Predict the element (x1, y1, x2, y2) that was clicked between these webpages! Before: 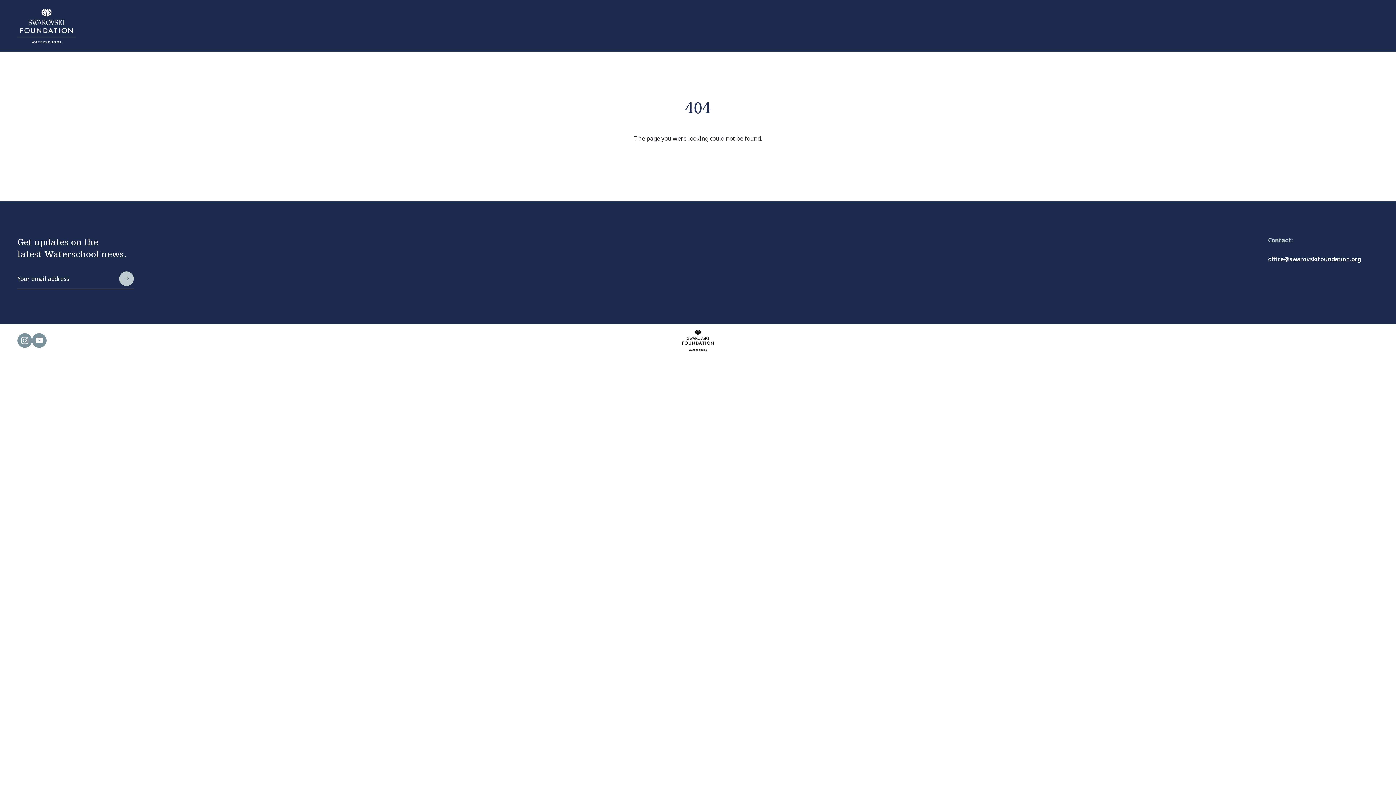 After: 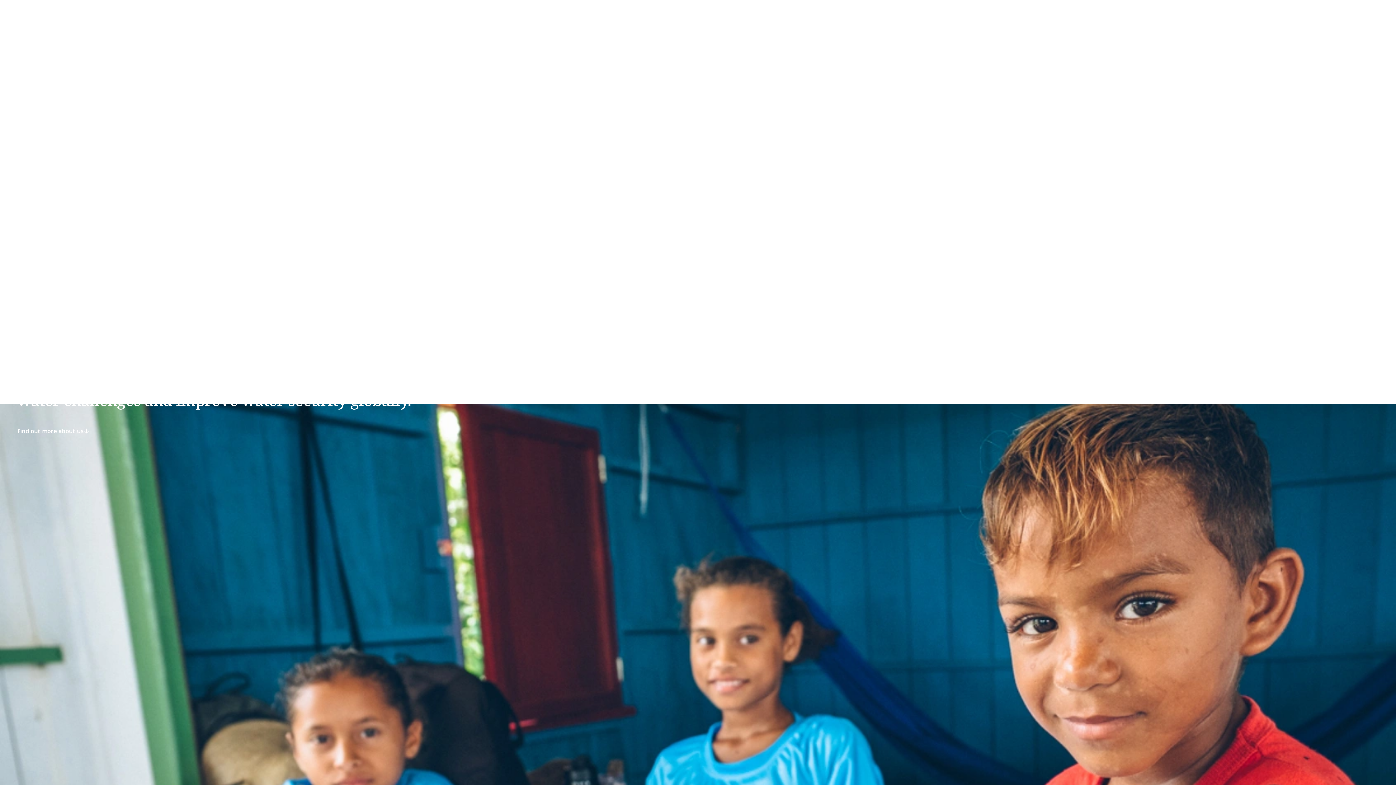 Action: bbox: (17, 8, 75, 43)